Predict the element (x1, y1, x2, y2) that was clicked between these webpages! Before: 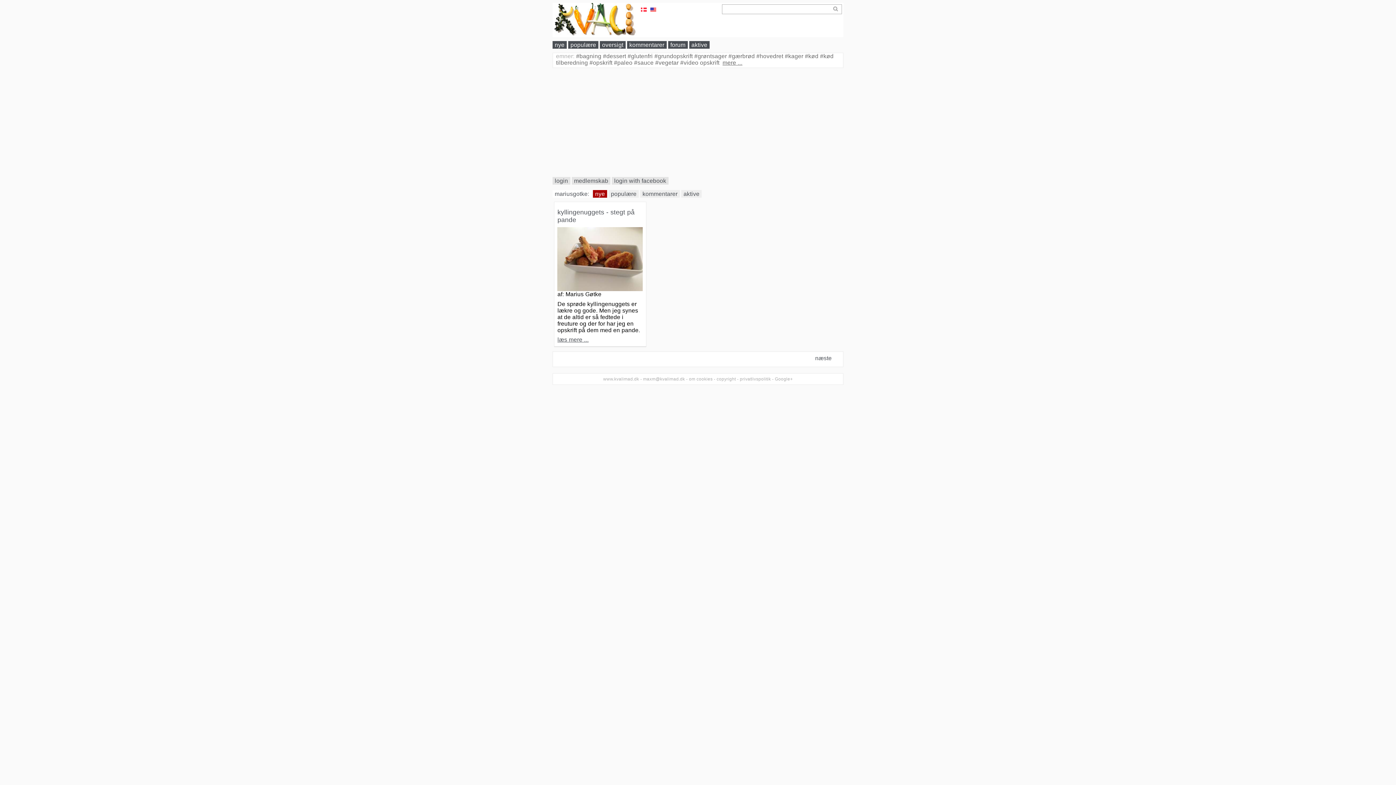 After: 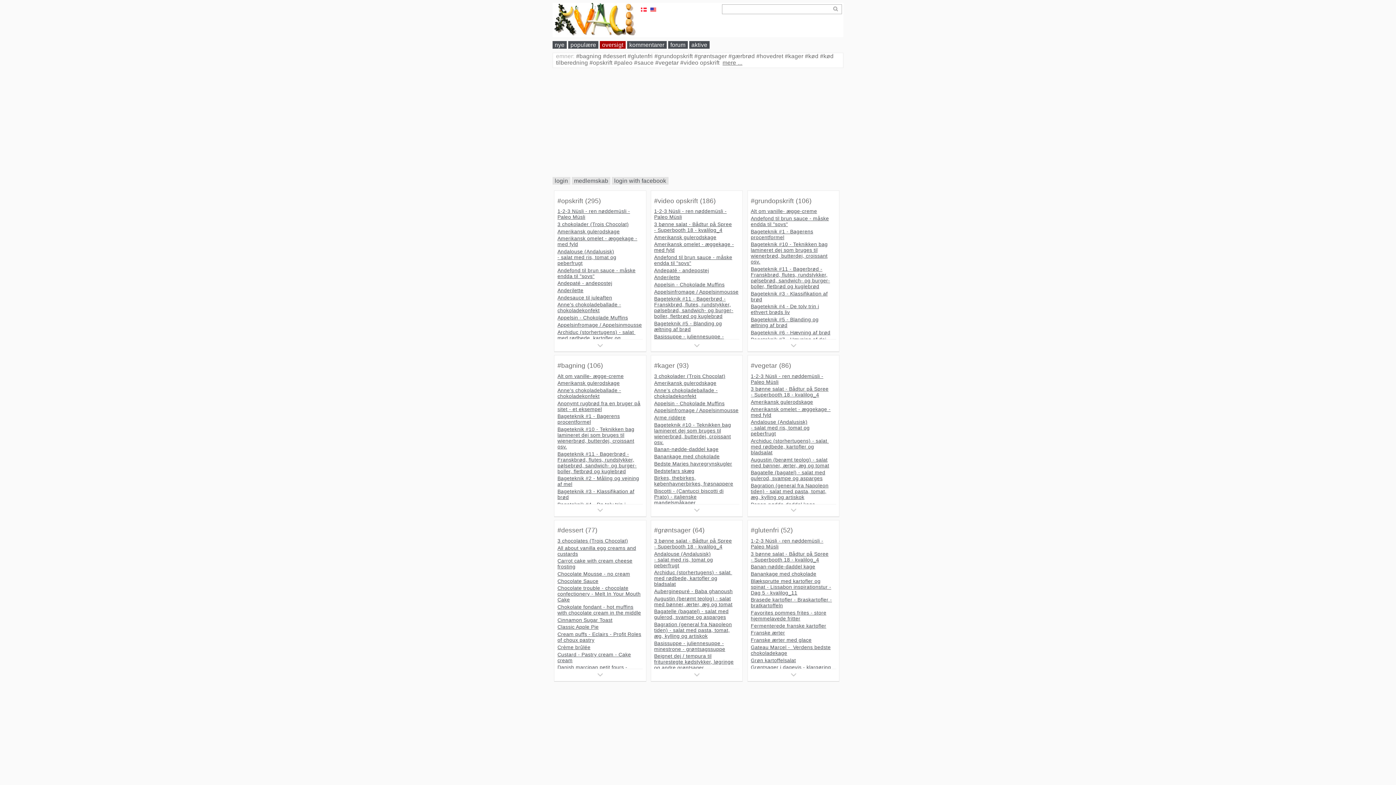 Action: label: oversigt bbox: (600, 41, 625, 48)